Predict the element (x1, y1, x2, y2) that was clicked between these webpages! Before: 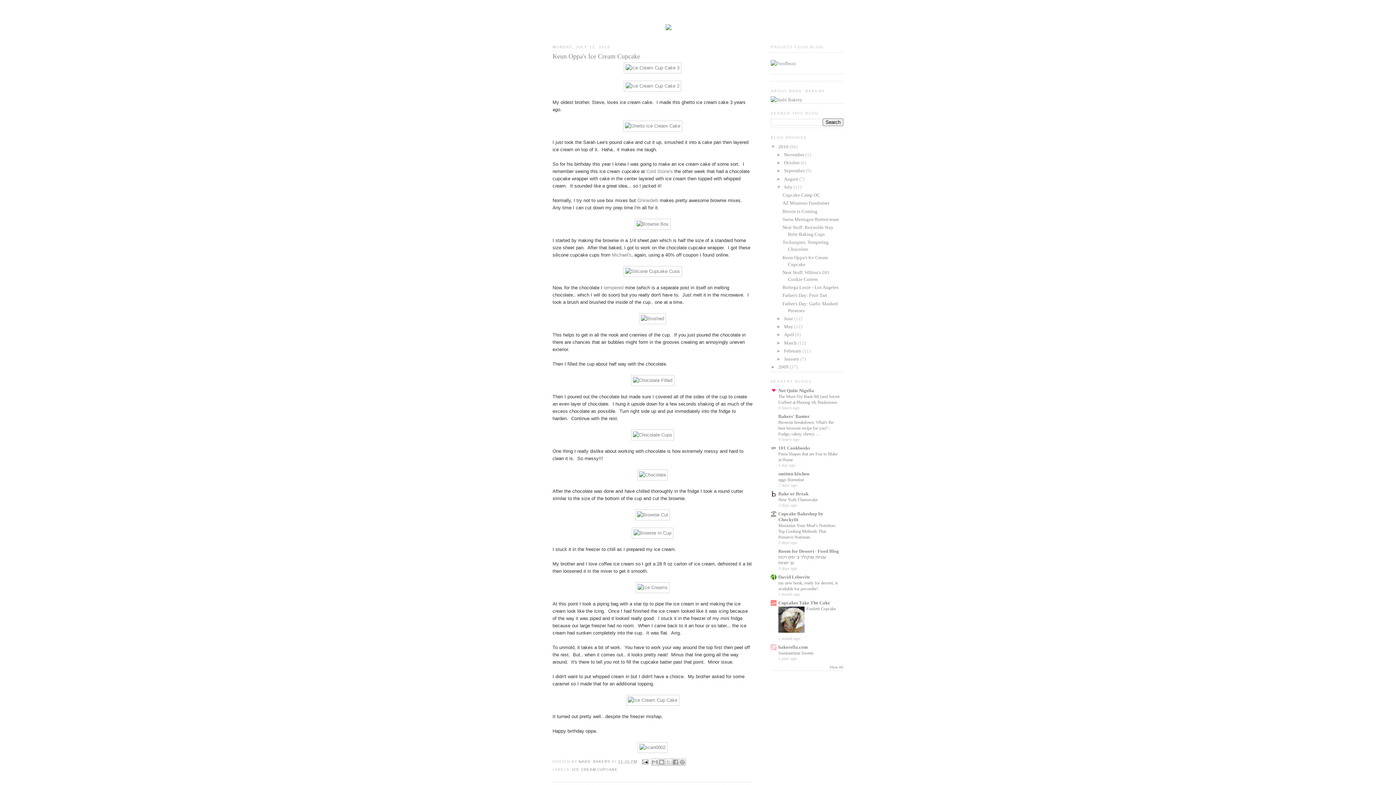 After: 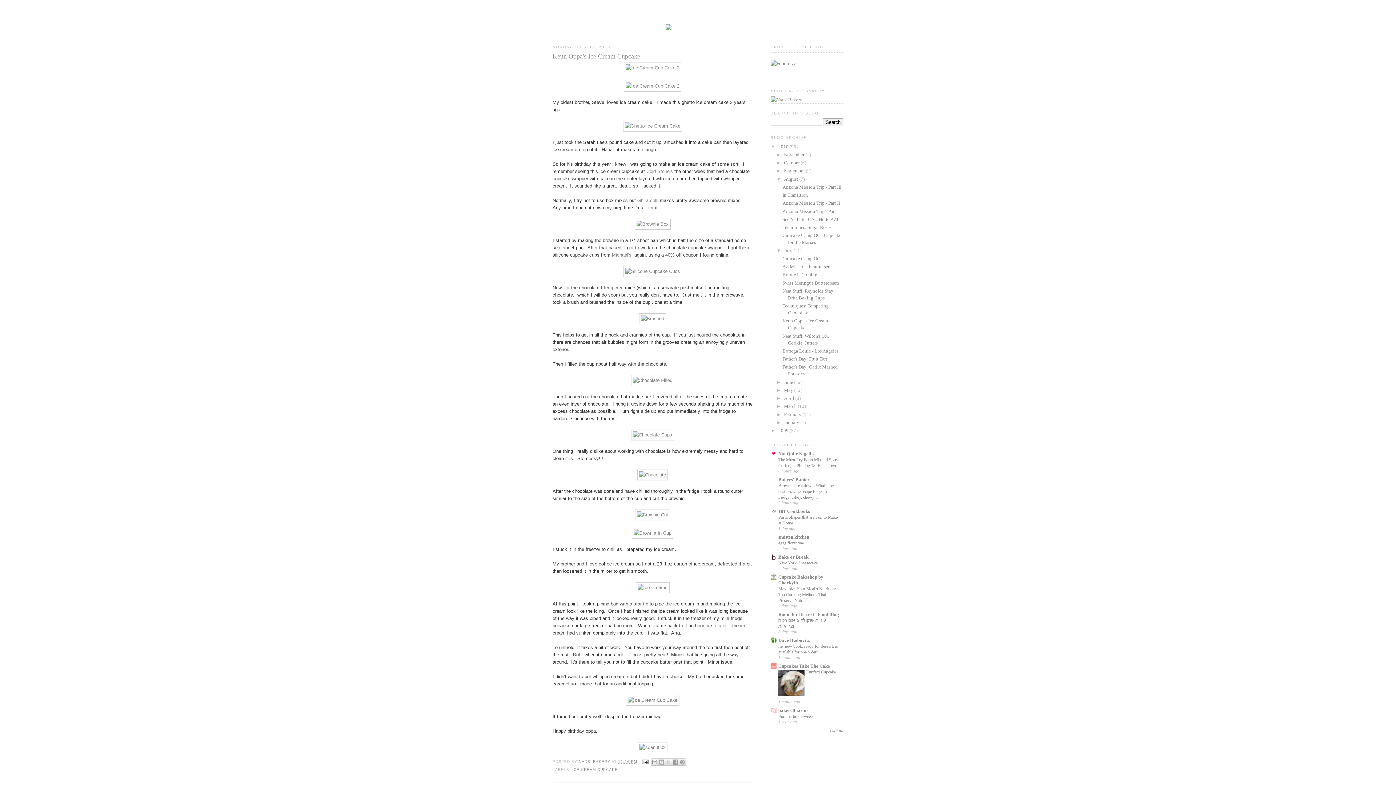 Action: bbox: (776, 176, 784, 181) label: ►  